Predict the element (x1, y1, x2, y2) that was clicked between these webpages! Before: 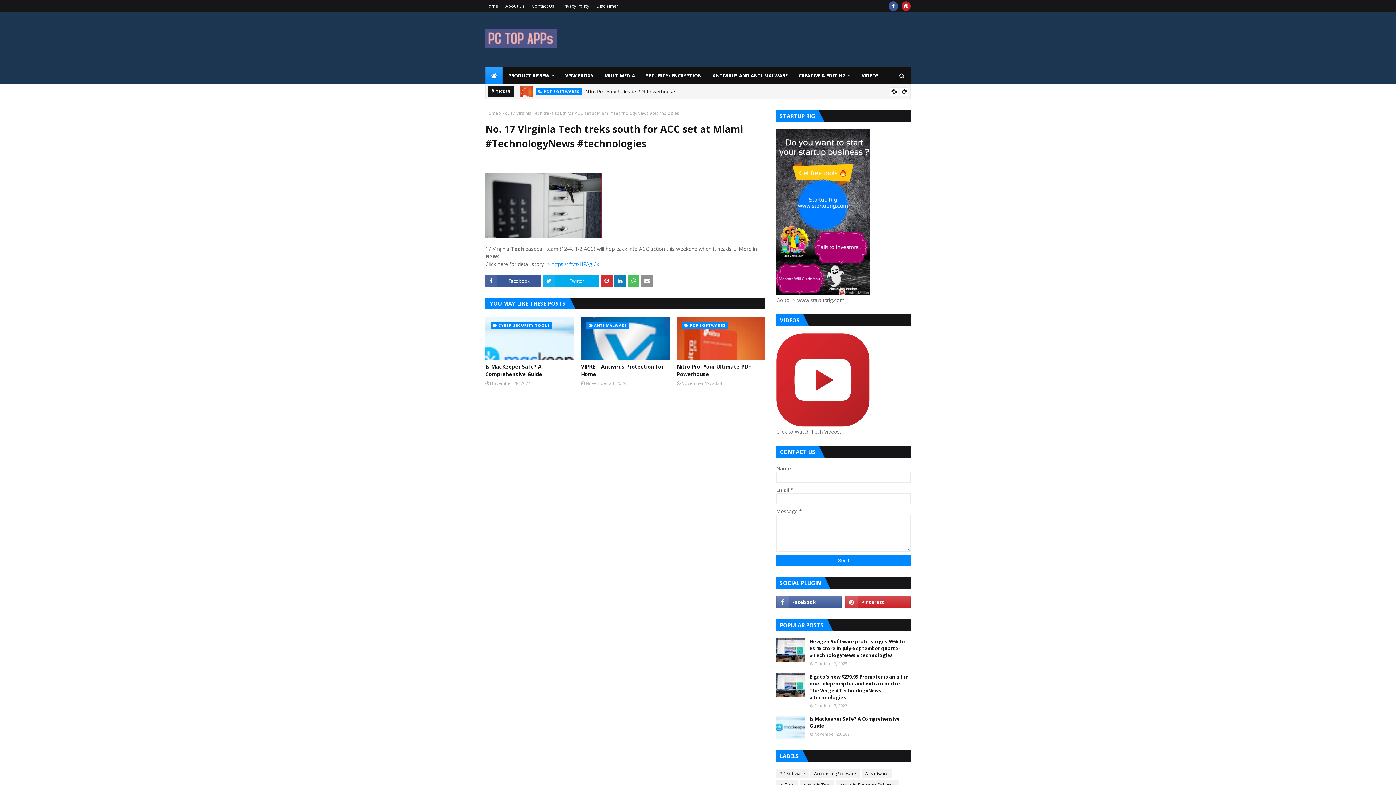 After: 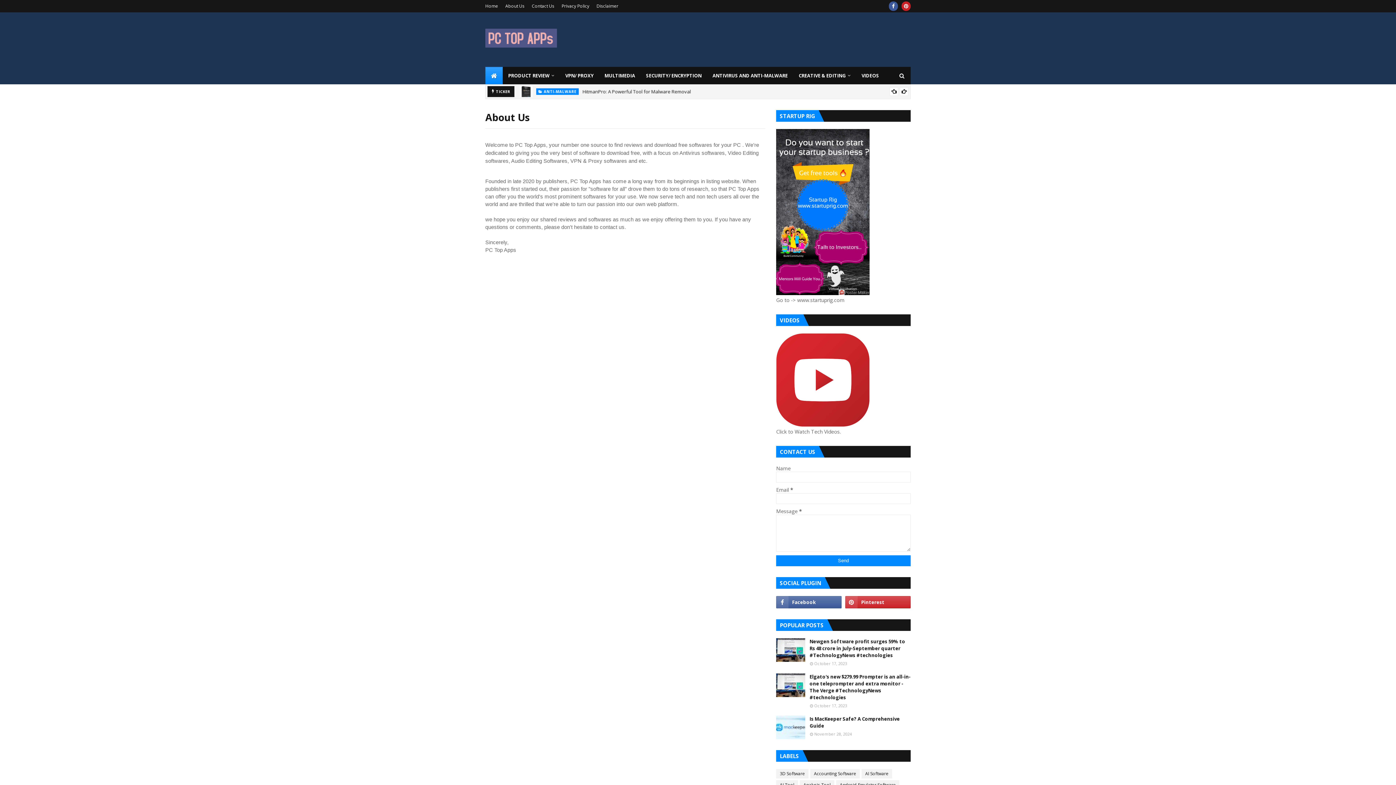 Action: label: About Us bbox: (503, 0, 526, 12)